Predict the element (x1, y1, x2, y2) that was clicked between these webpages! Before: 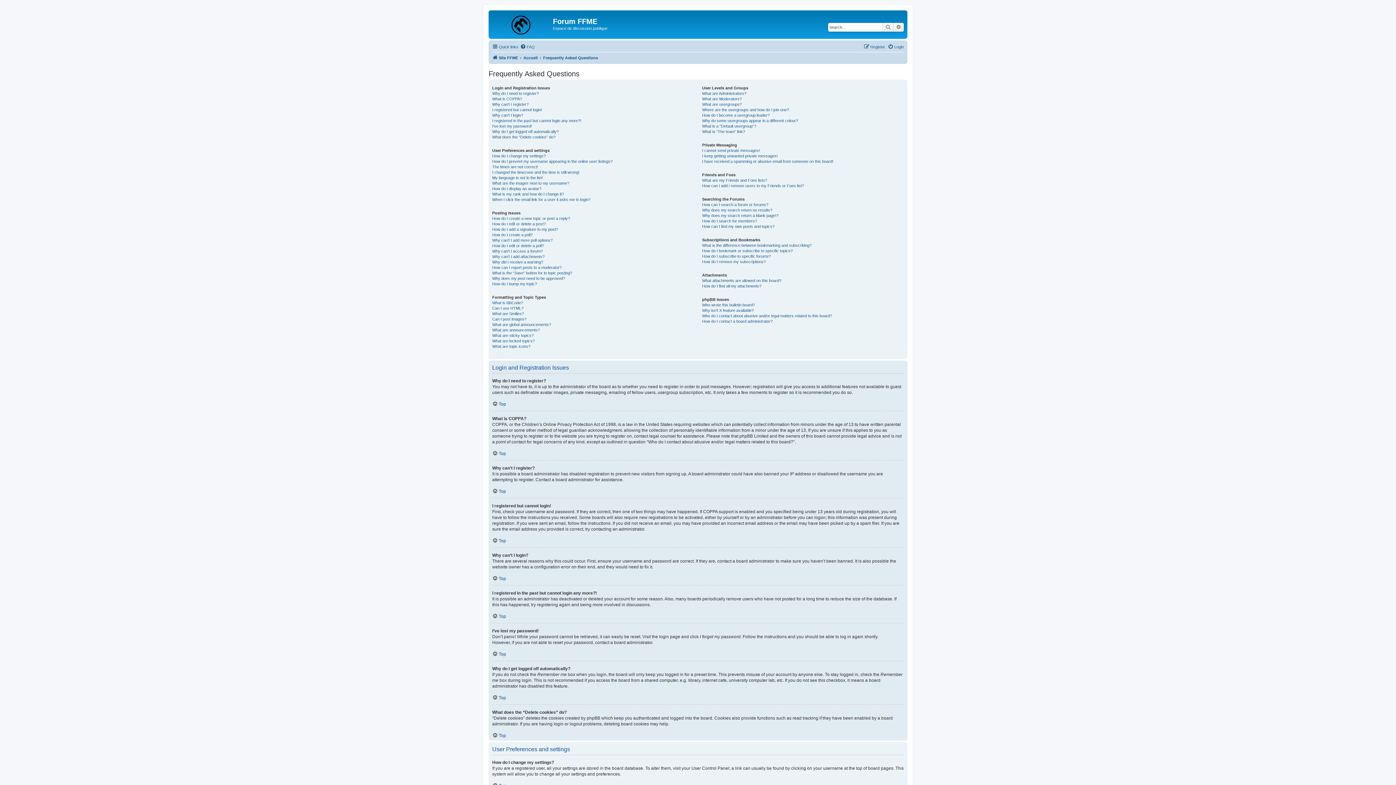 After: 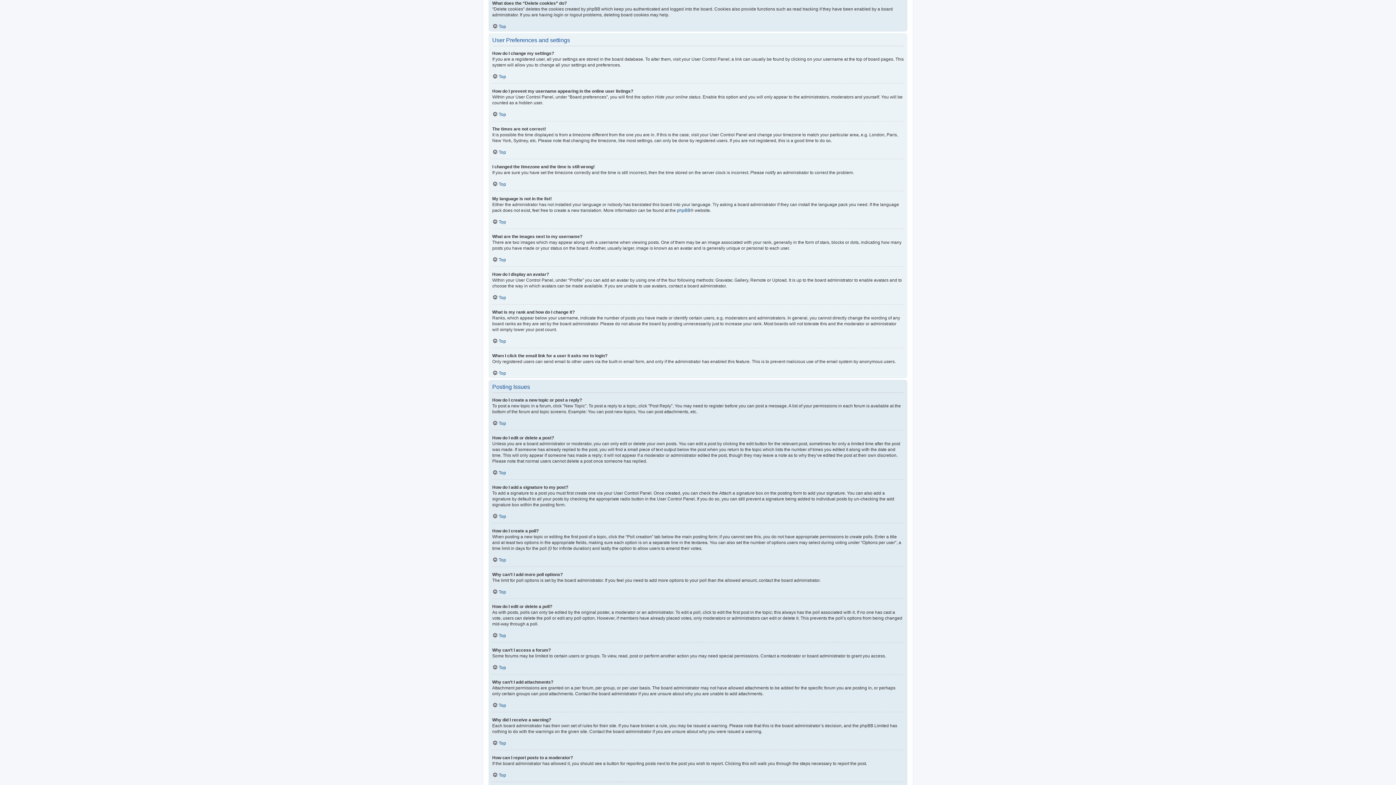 Action: label: What does the “Delete cookies” do? bbox: (492, 134, 555, 139)